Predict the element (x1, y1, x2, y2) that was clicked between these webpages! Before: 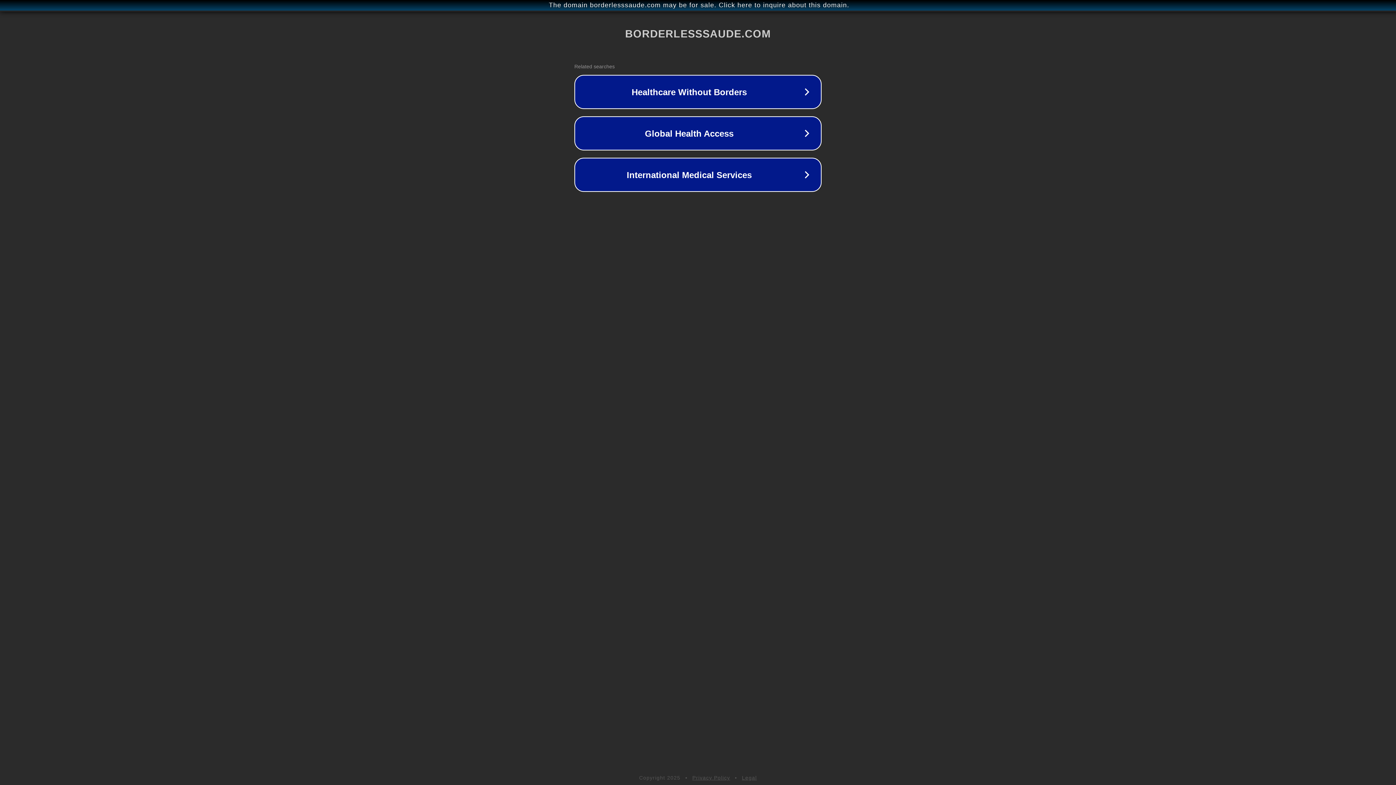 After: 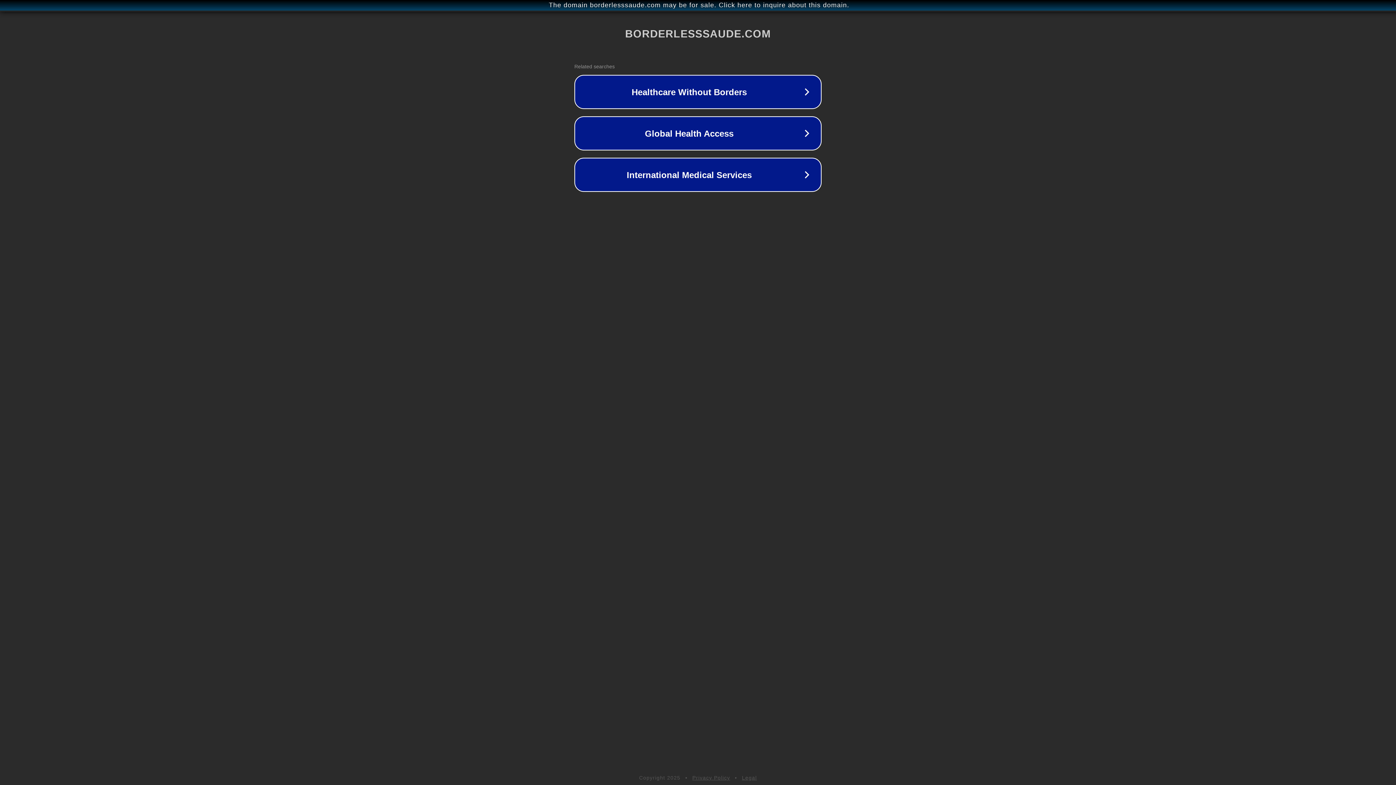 Action: bbox: (692, 775, 730, 781) label: Privacy Policy